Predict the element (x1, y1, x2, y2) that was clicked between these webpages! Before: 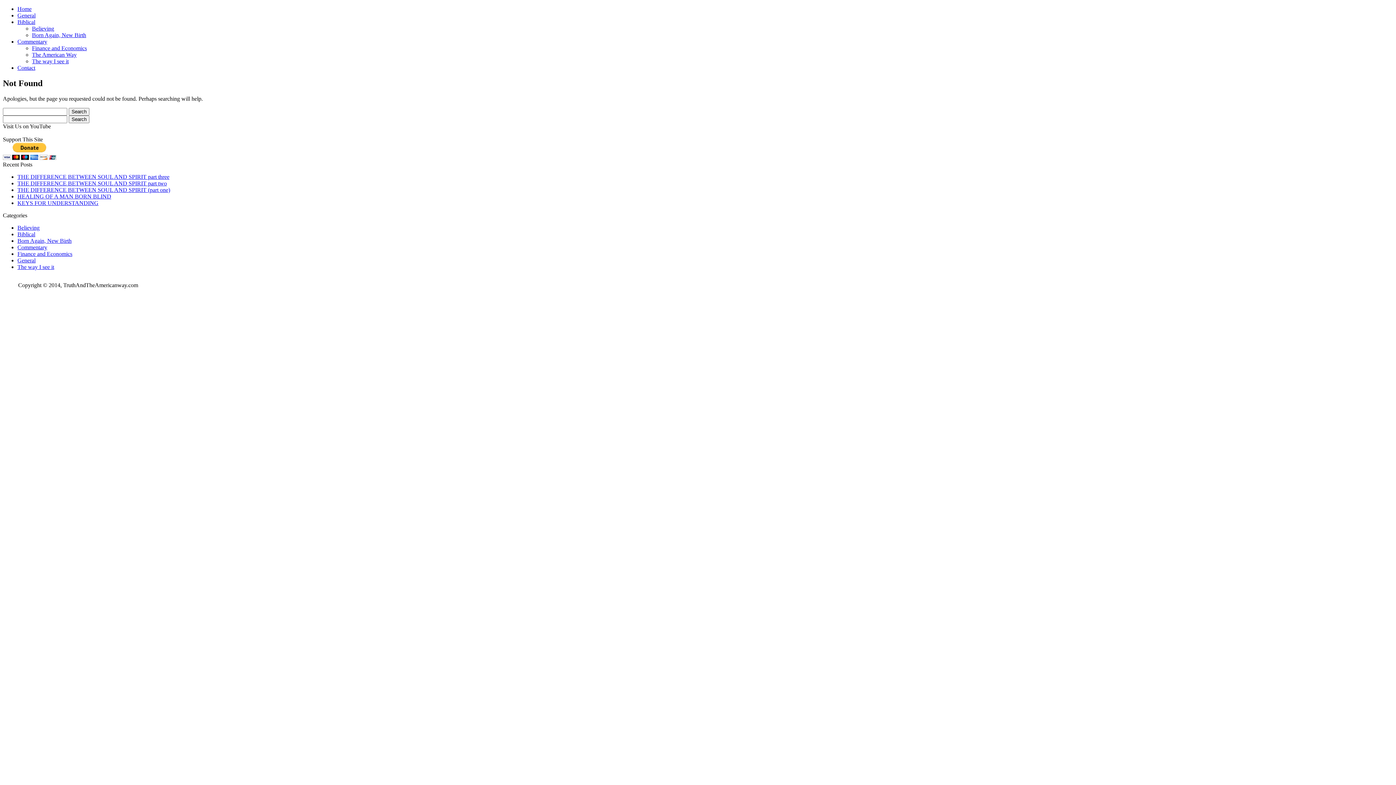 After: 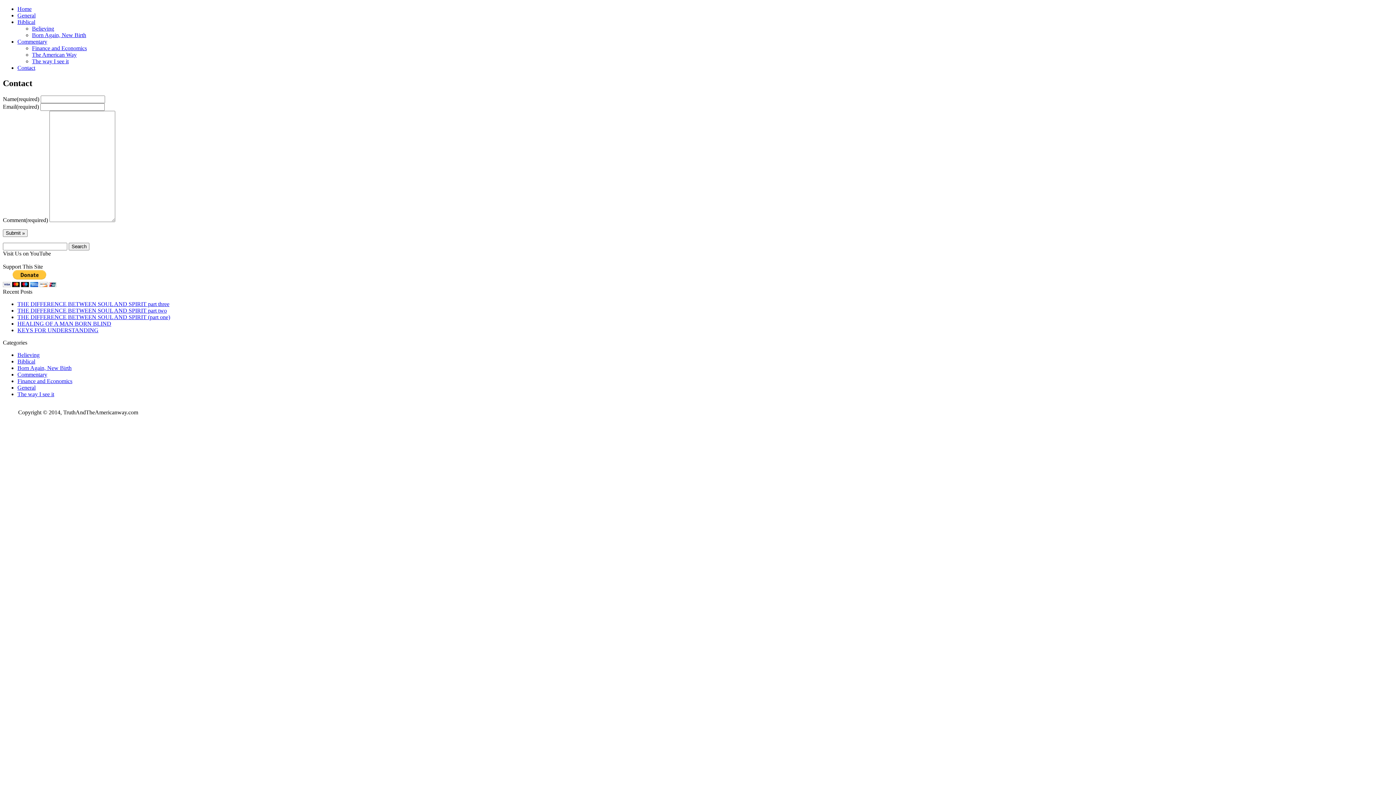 Action: label: Contact bbox: (17, 64, 35, 70)